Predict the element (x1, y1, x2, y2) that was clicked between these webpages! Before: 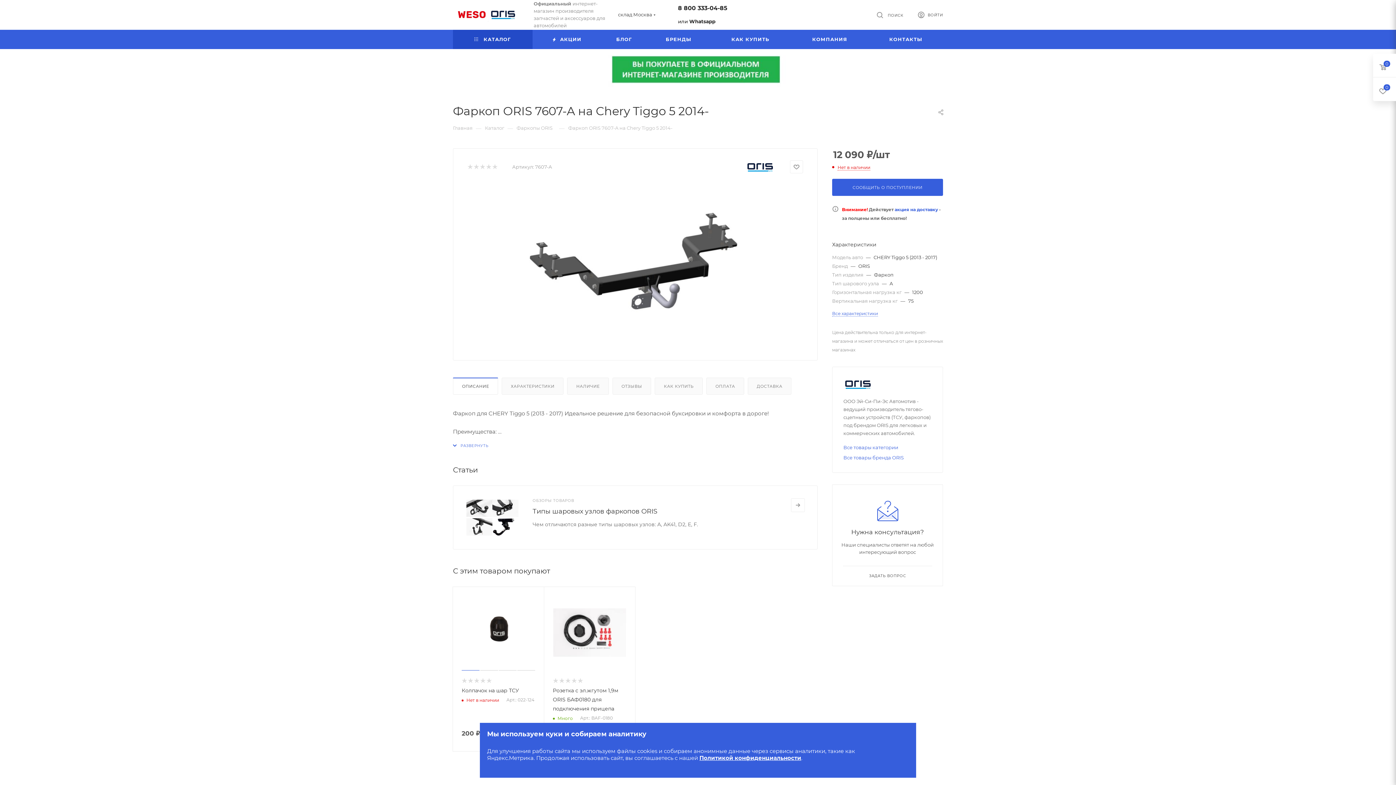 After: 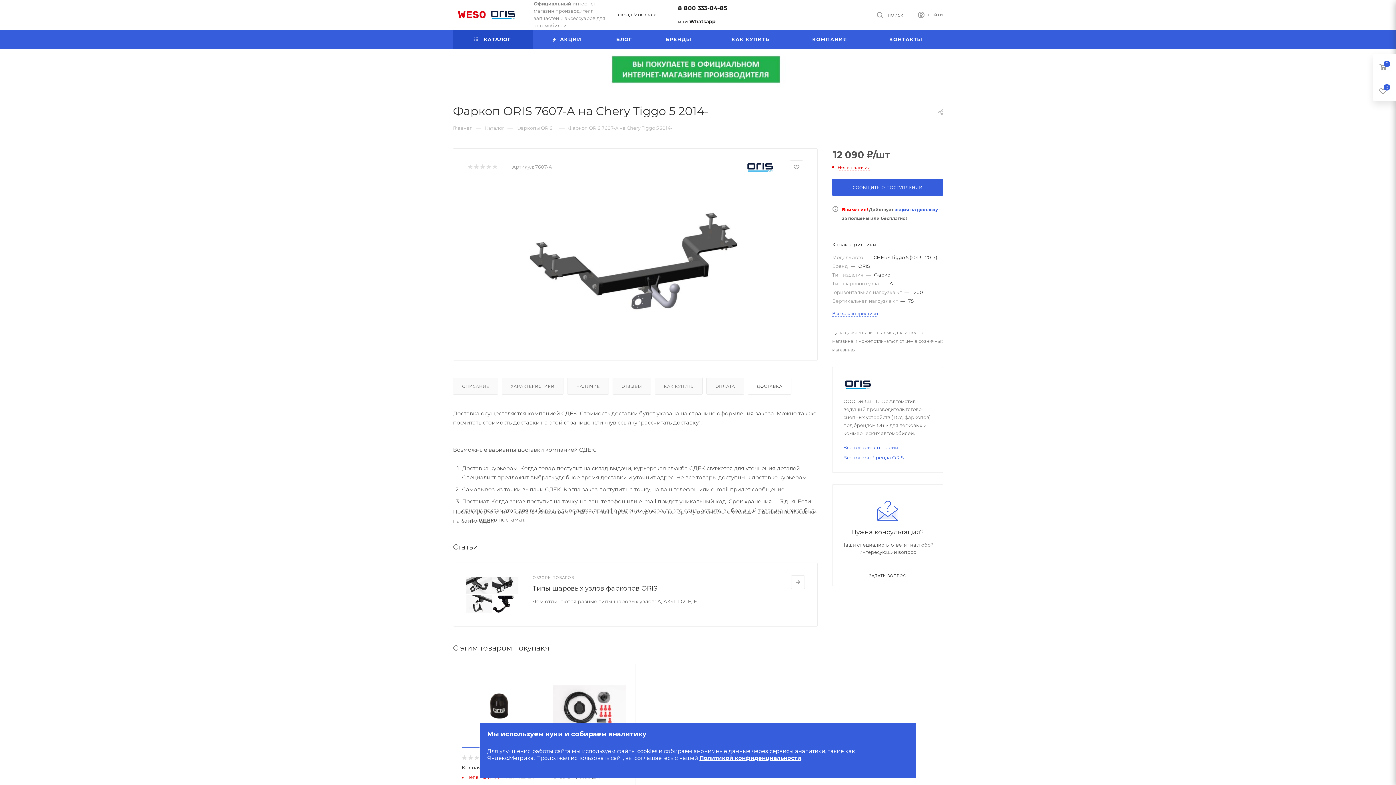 Action: label: ДОСТАВКА bbox: (748, 378, 791, 394)